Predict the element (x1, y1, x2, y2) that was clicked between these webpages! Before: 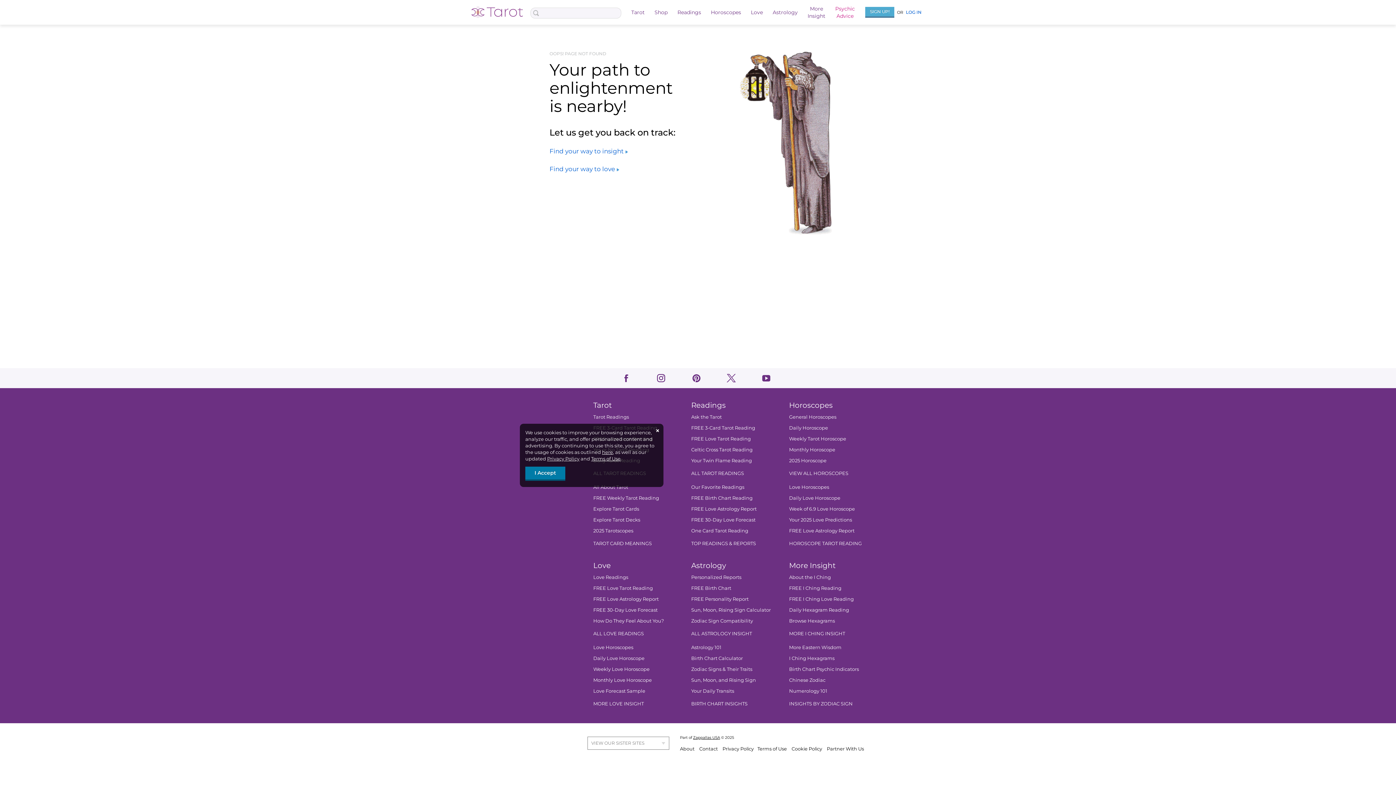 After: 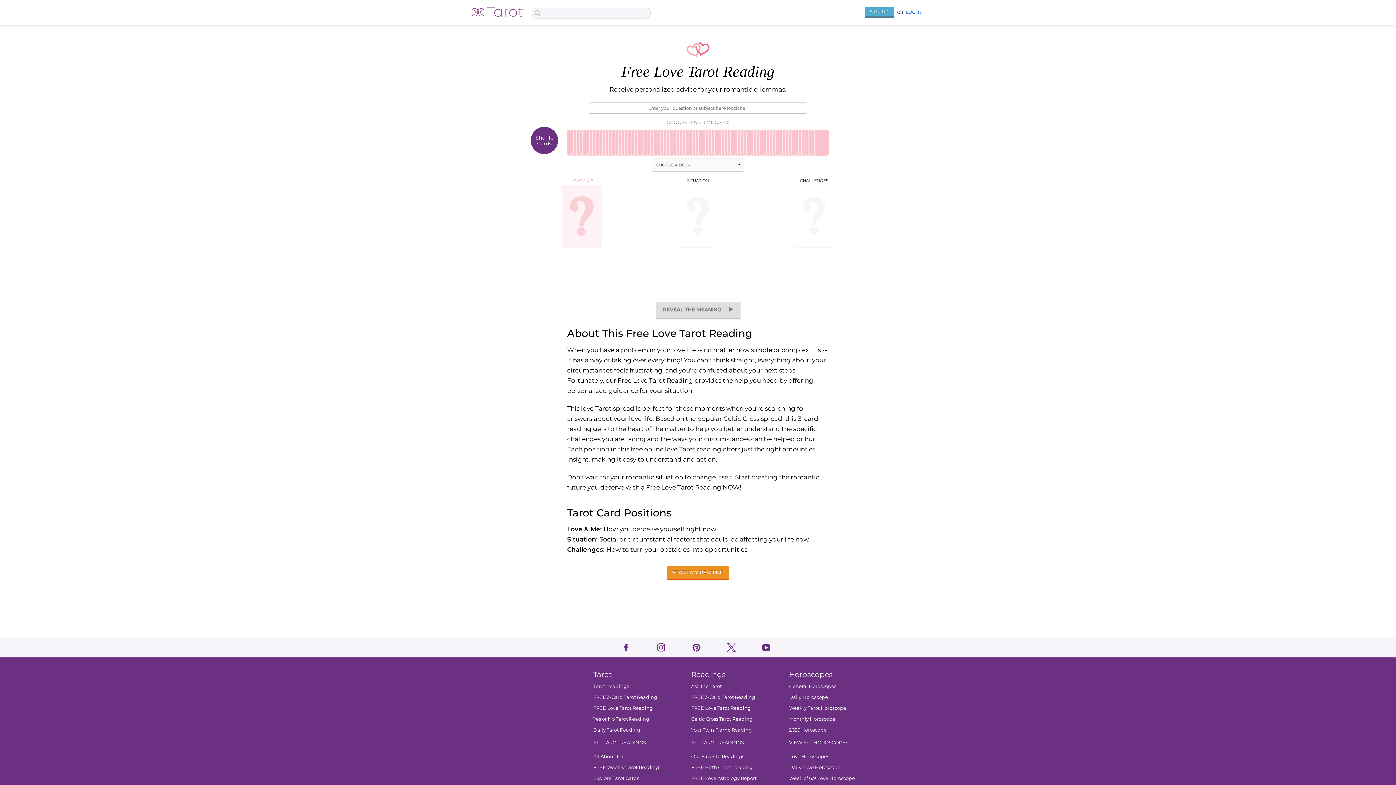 Action: bbox: (691, 436, 751, 441) label: FREE Love Tarot Reading